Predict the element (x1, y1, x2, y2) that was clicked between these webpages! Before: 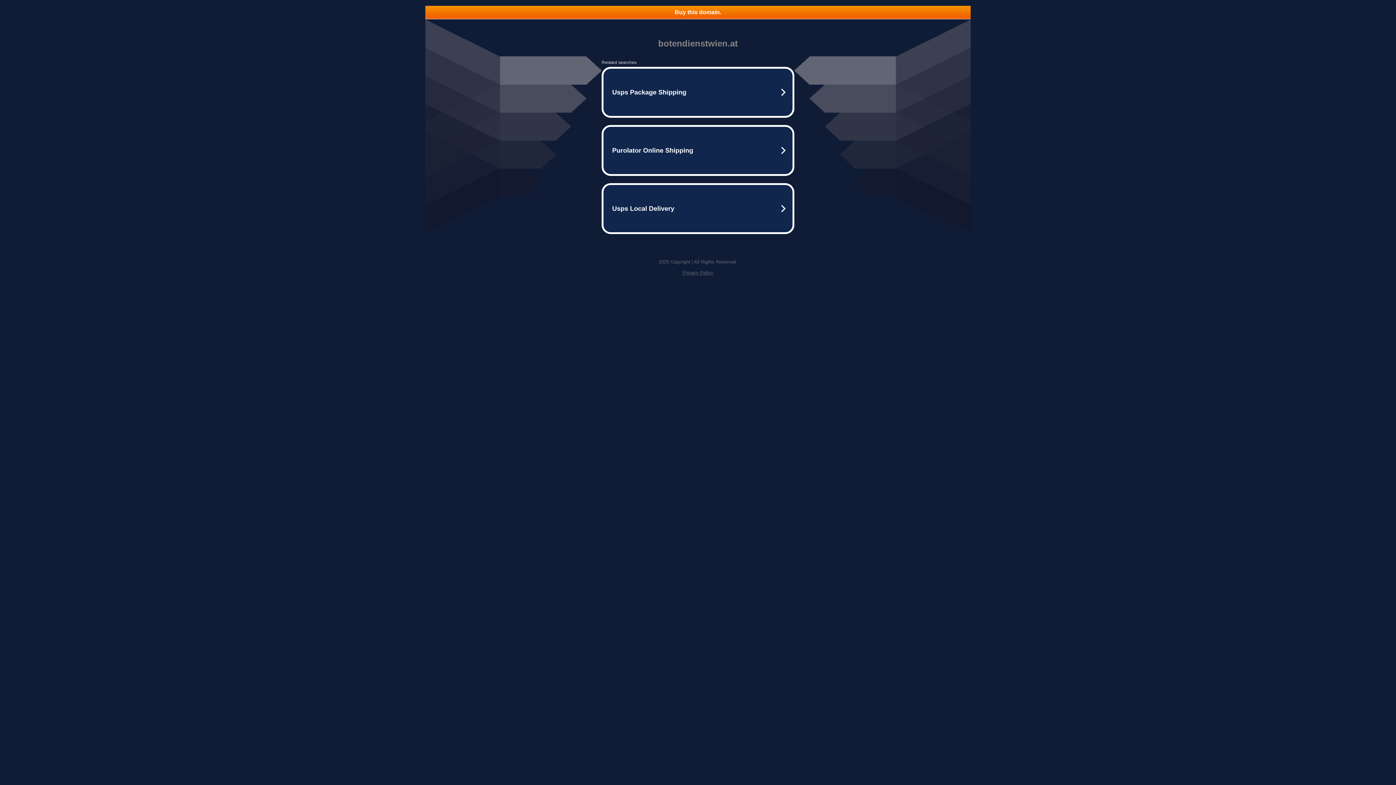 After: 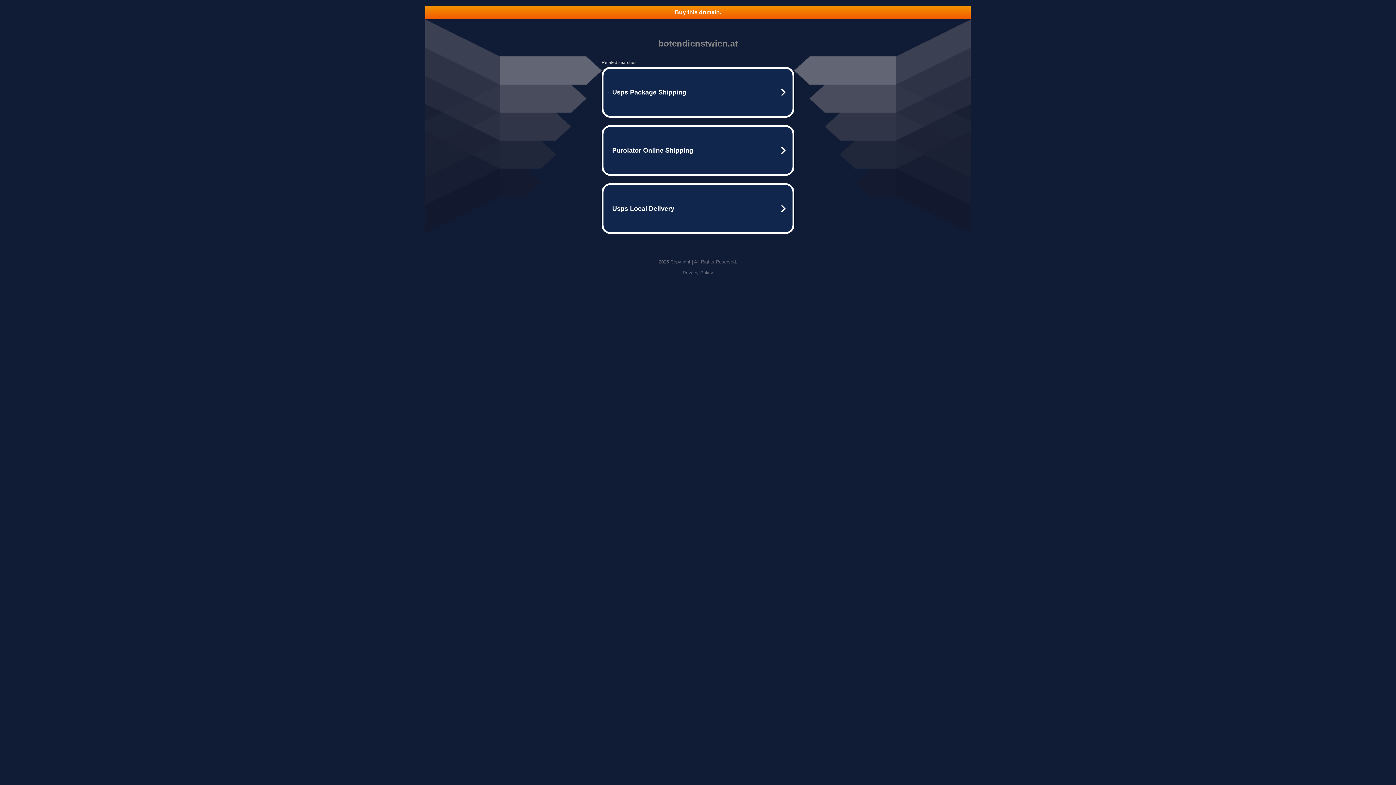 Action: bbox: (425, 5, 970, 18) label: Buy this domain.